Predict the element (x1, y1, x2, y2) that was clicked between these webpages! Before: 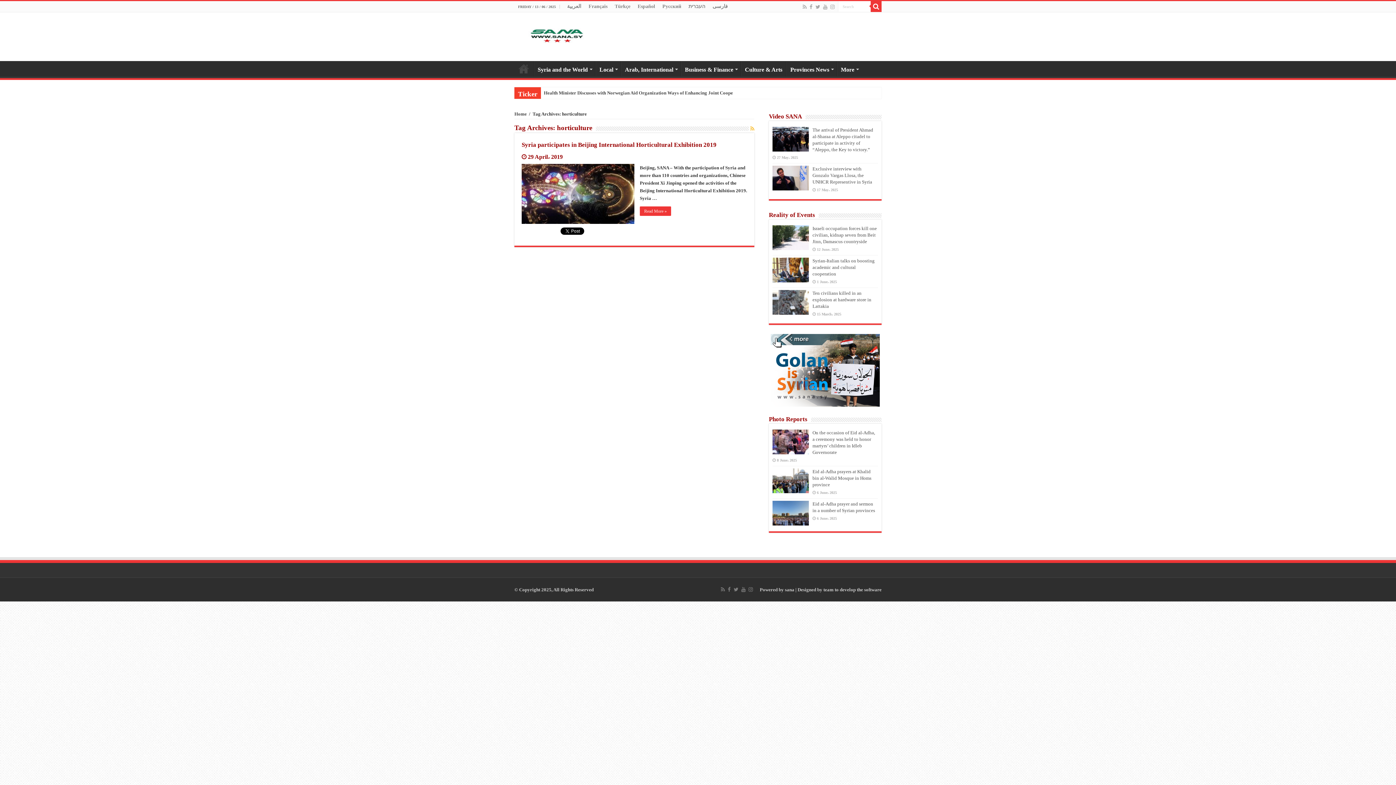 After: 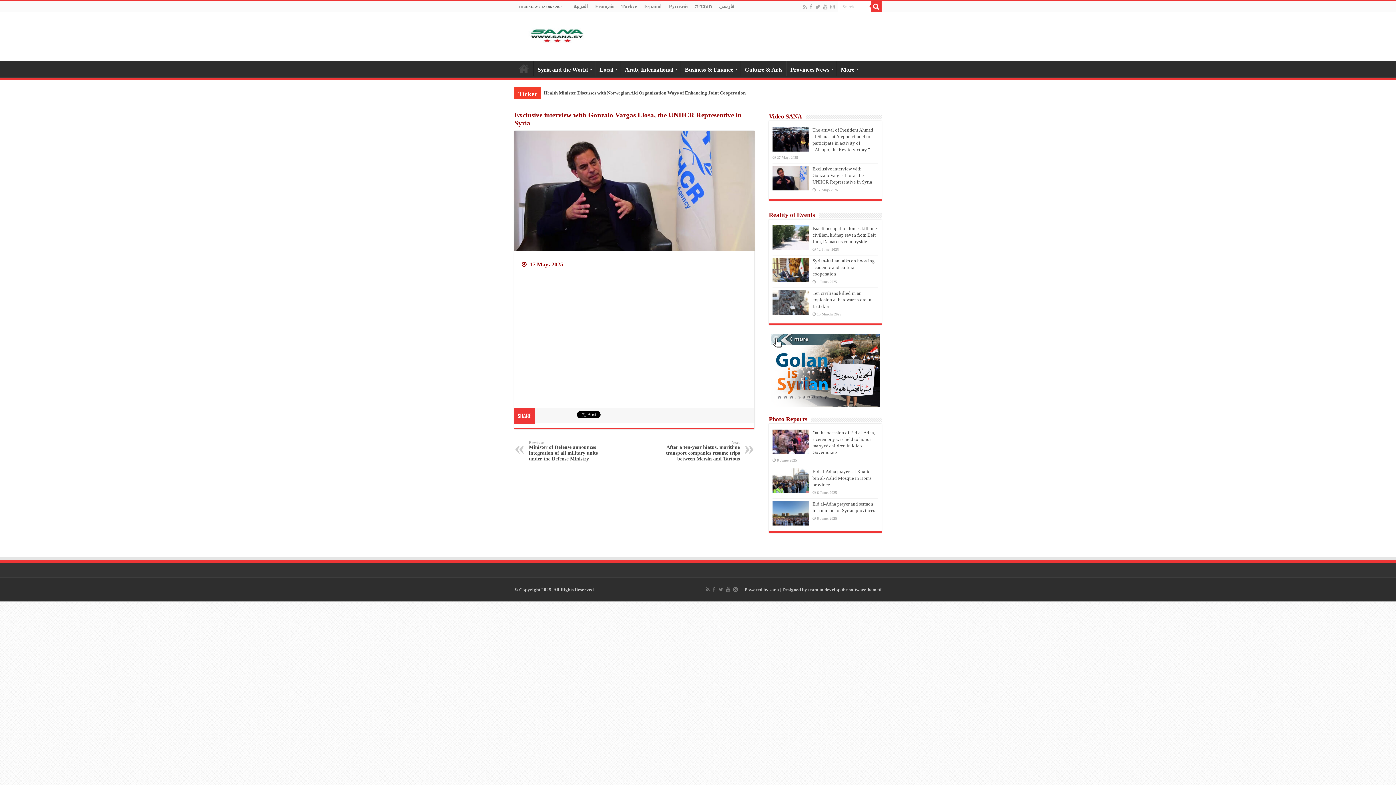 Action: bbox: (772, 165, 809, 190)